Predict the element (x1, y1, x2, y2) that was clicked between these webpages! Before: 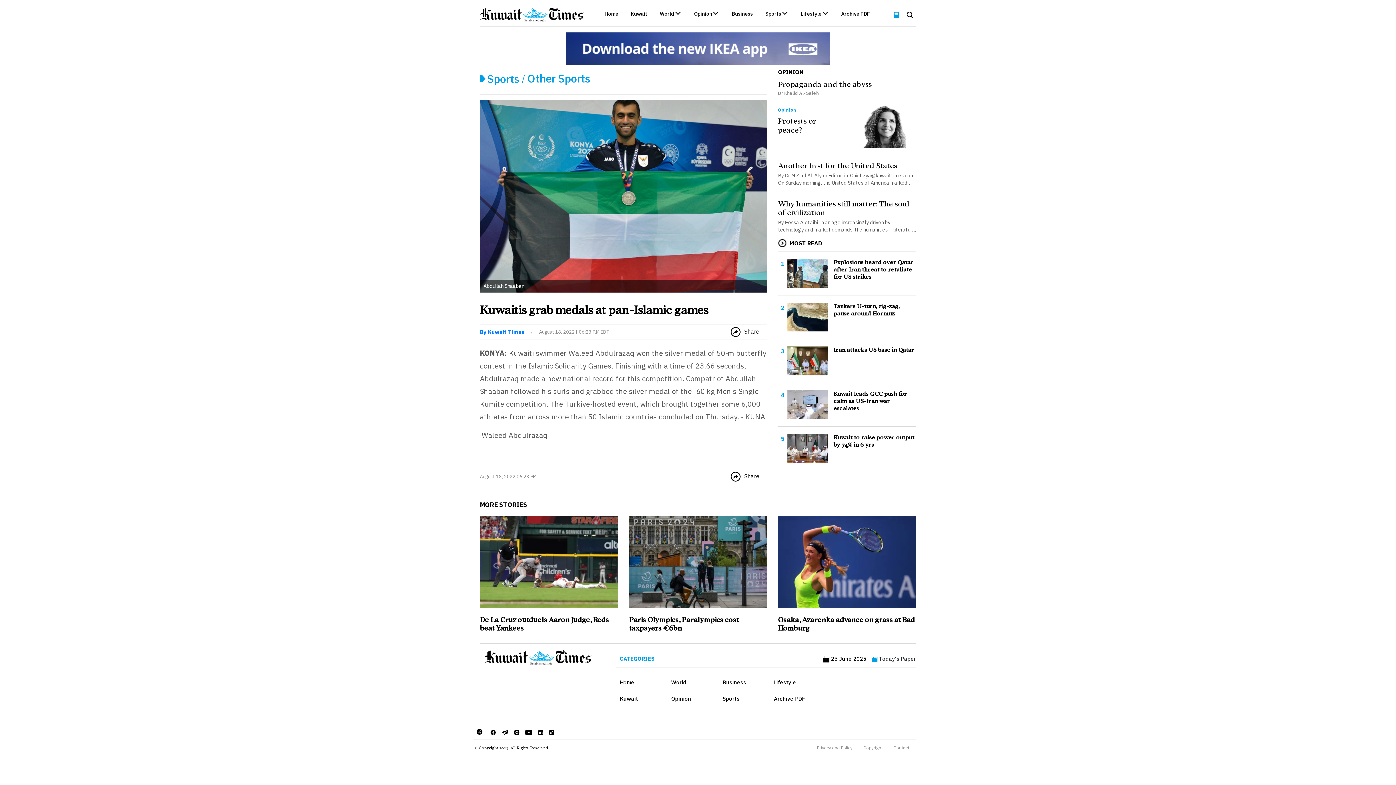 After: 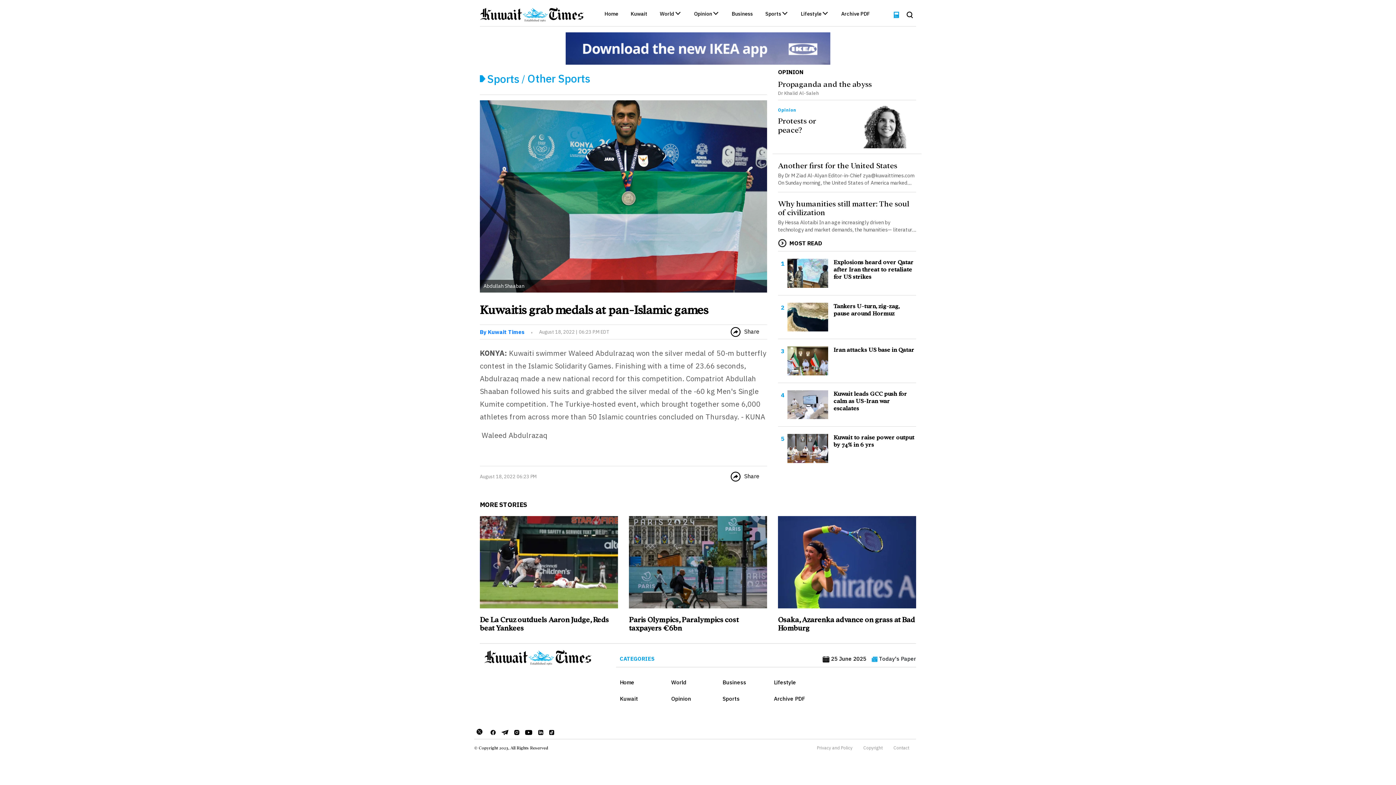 Action: bbox: (538, 728, 543, 735)